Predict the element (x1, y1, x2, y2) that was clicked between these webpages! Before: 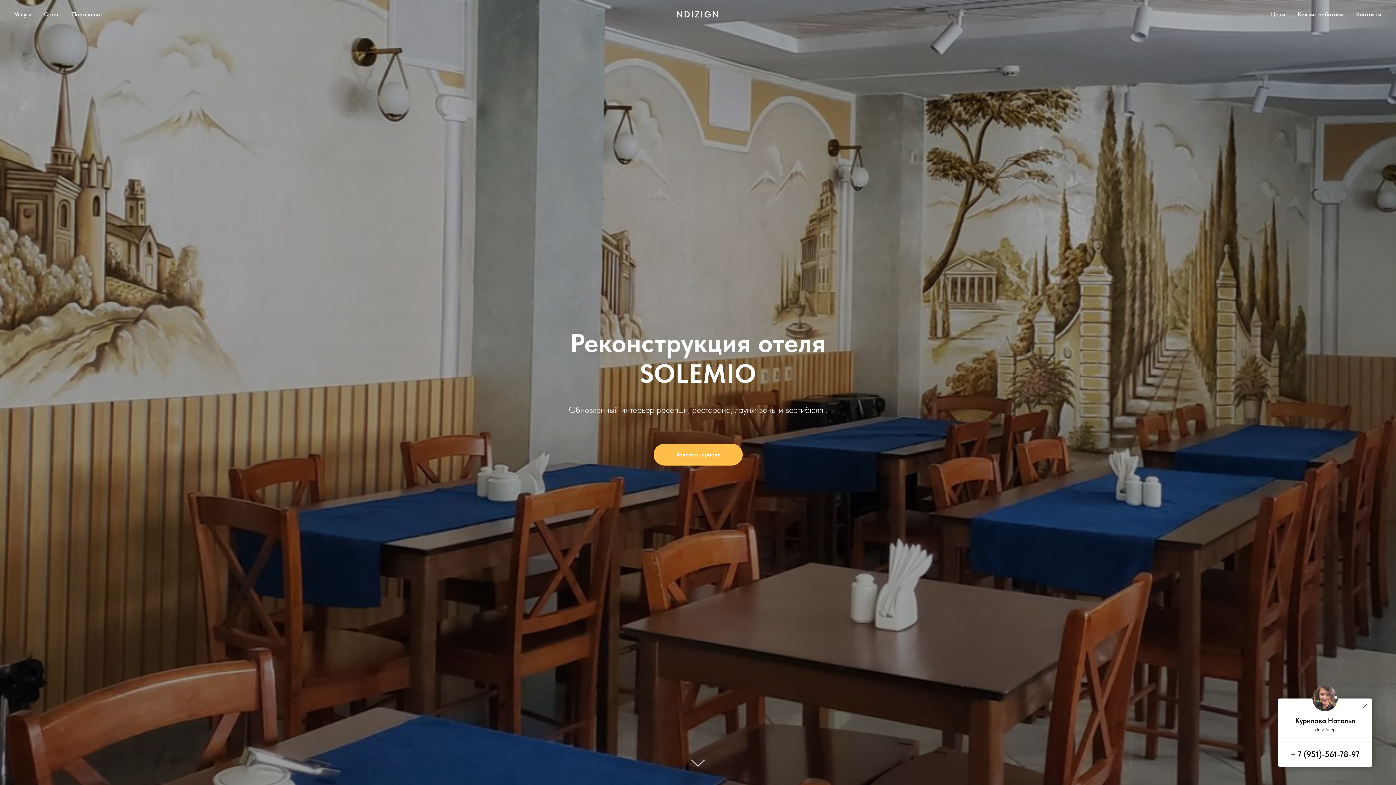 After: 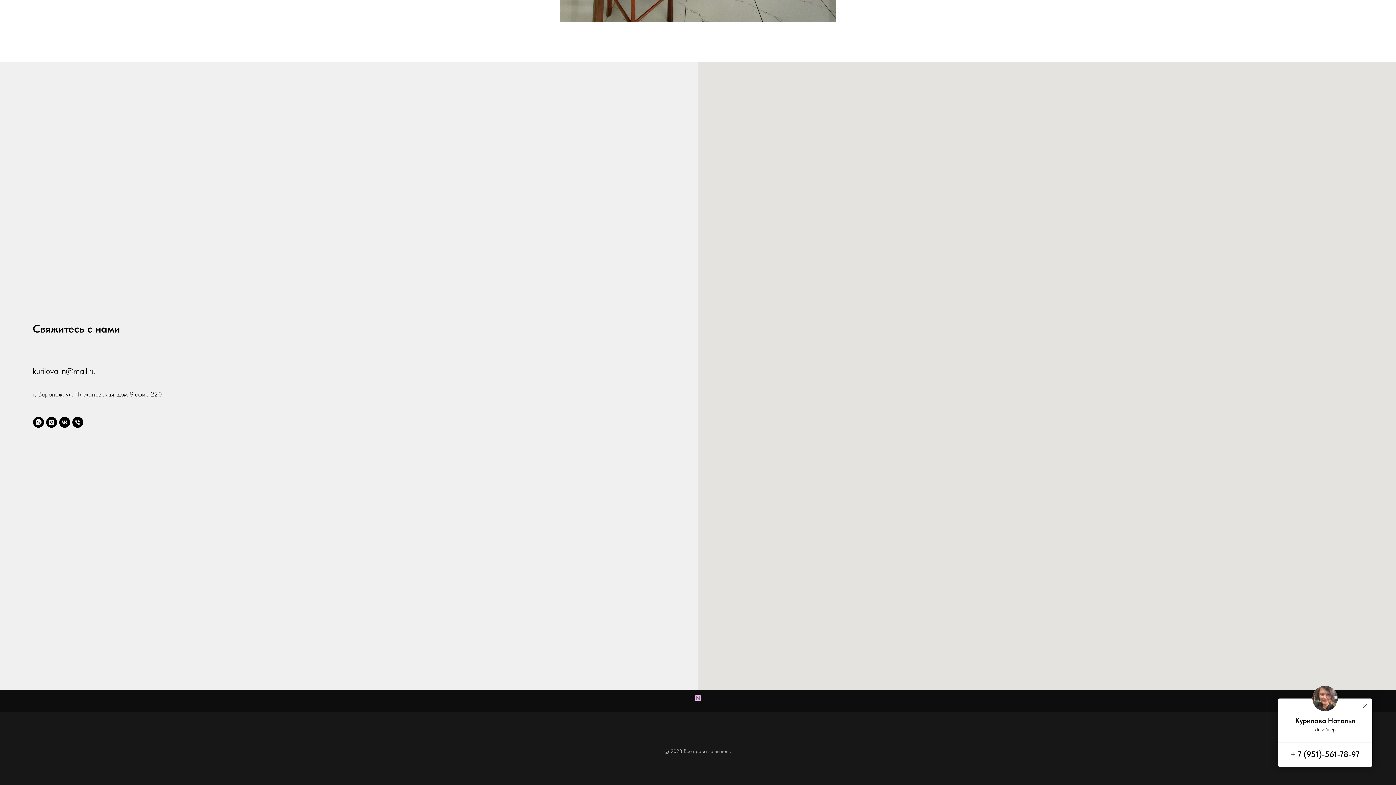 Action: label: Заказать проект bbox: (653, 444, 742, 465)